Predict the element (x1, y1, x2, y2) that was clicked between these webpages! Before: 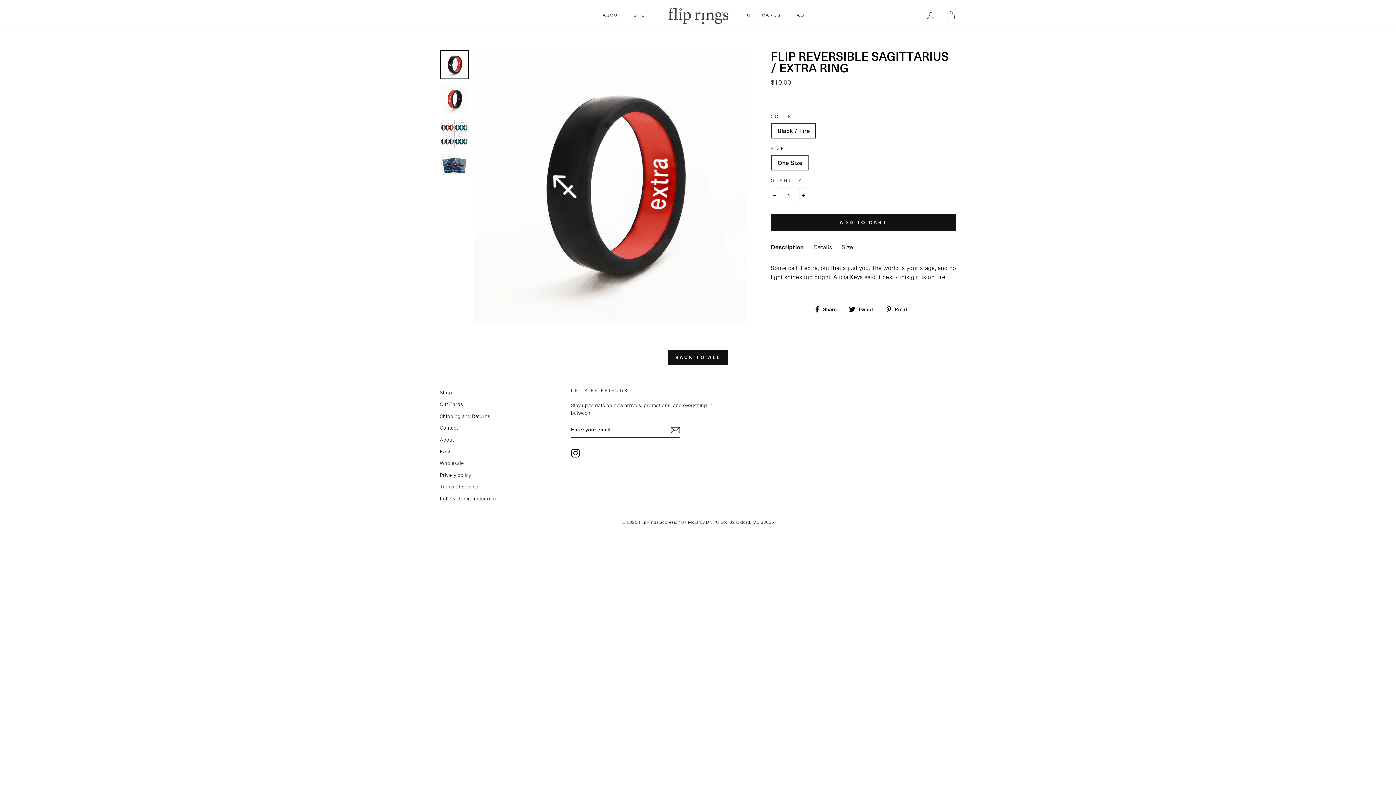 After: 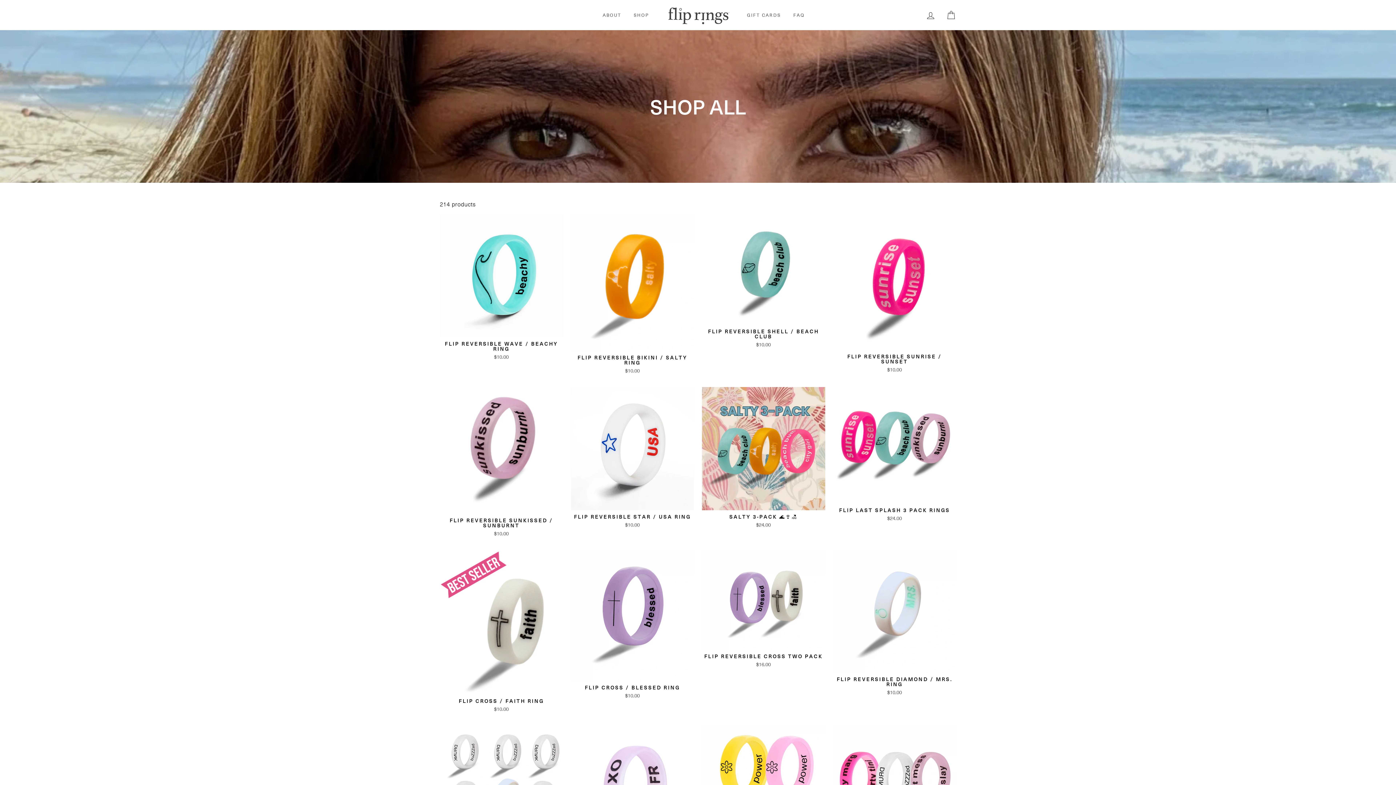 Action: bbox: (628, 8, 654, 21) label: SHOP